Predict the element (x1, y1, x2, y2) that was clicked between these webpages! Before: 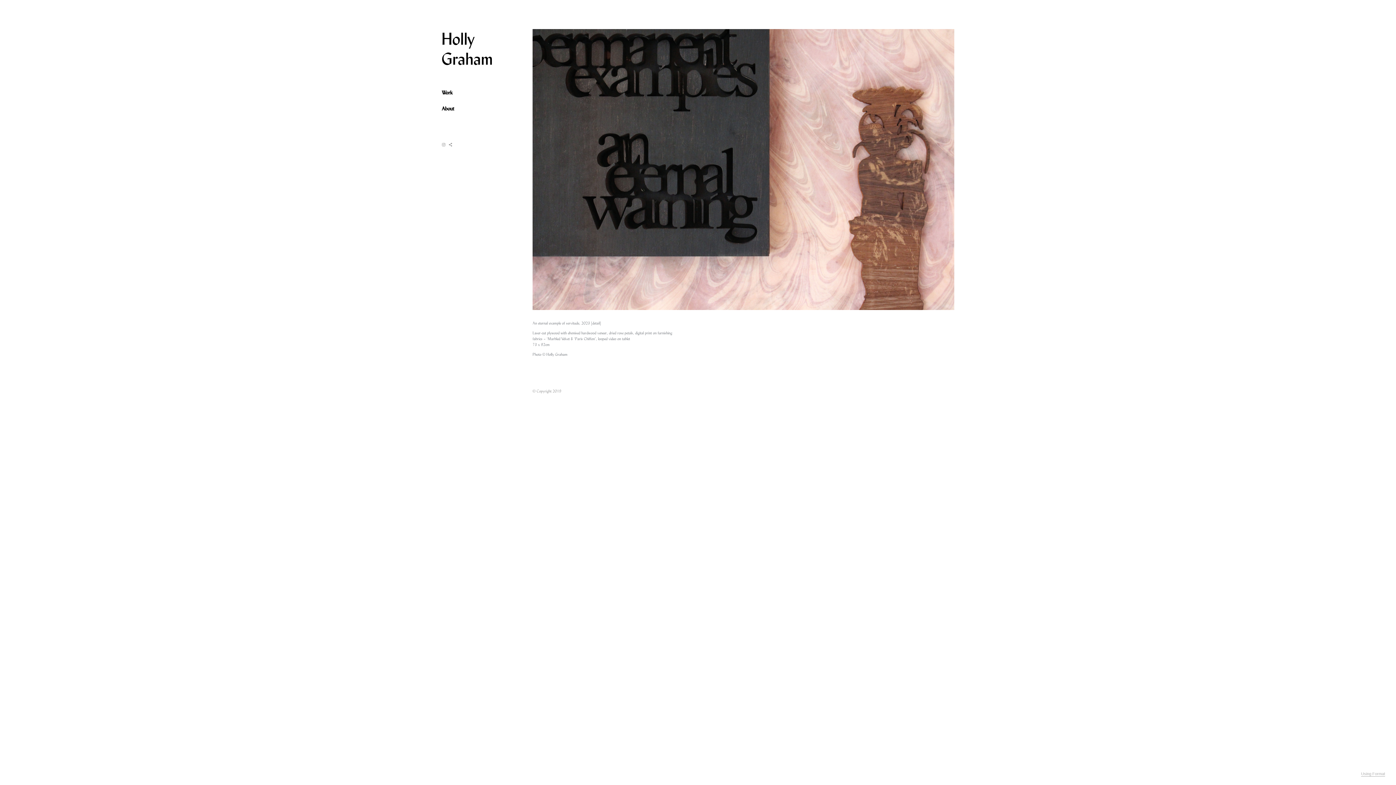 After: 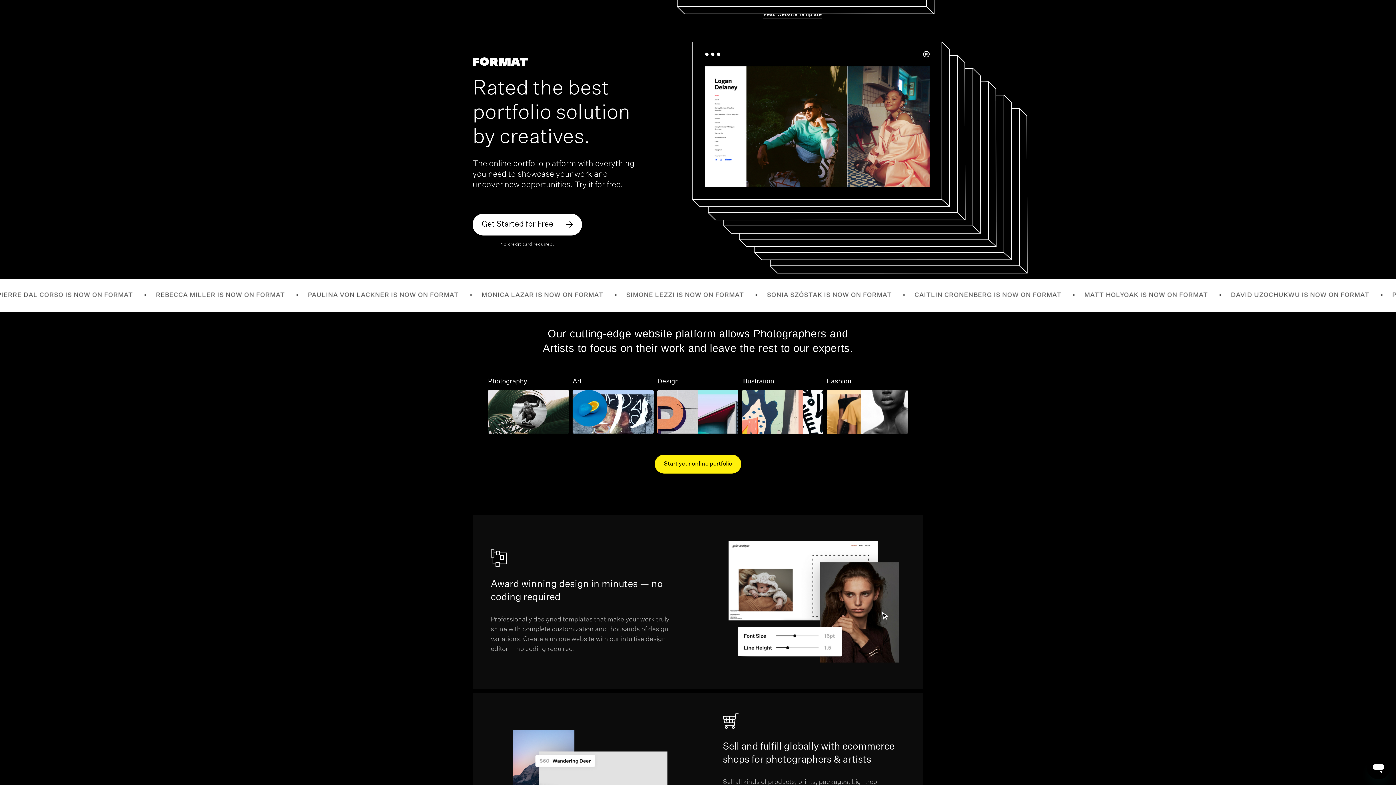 Action: bbox: (1361, 772, 1385, 777) label: Using Format